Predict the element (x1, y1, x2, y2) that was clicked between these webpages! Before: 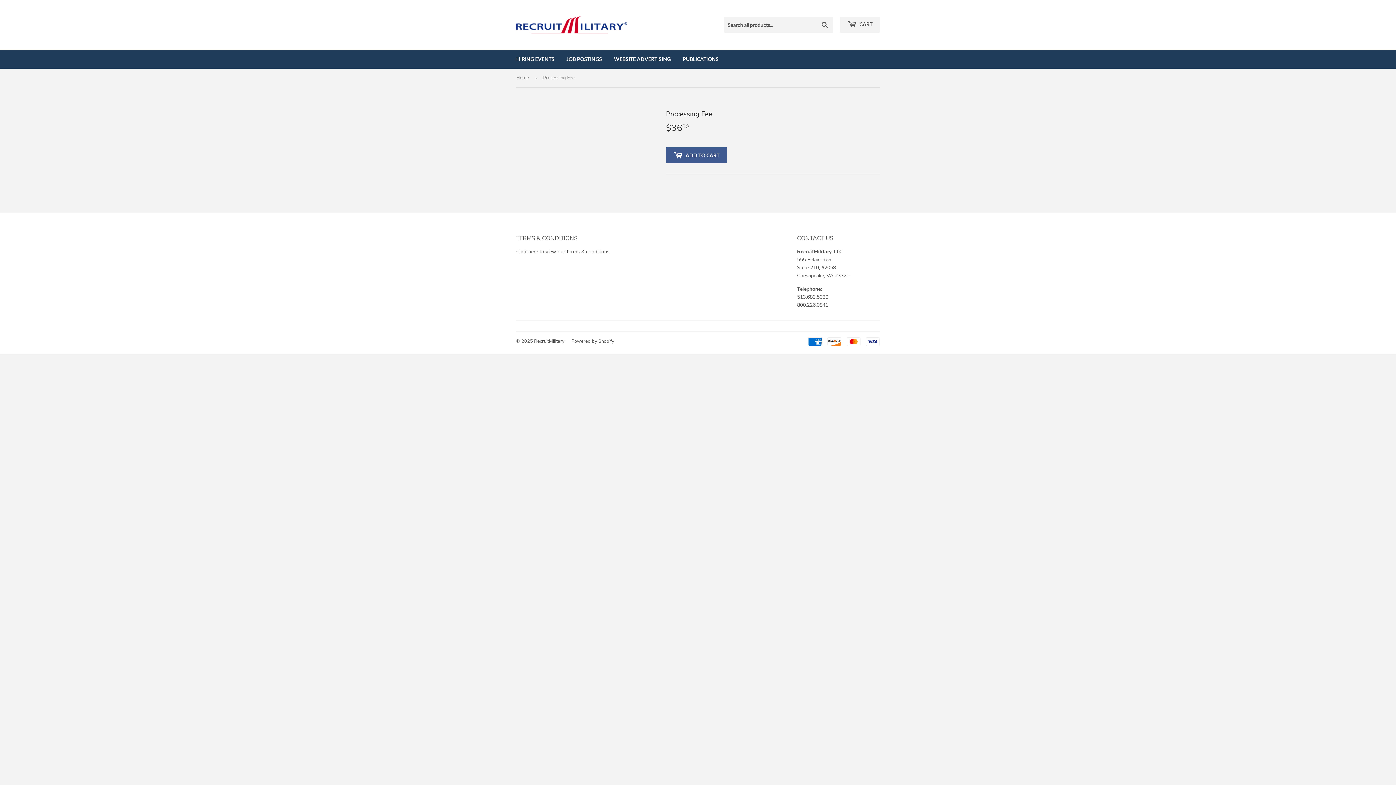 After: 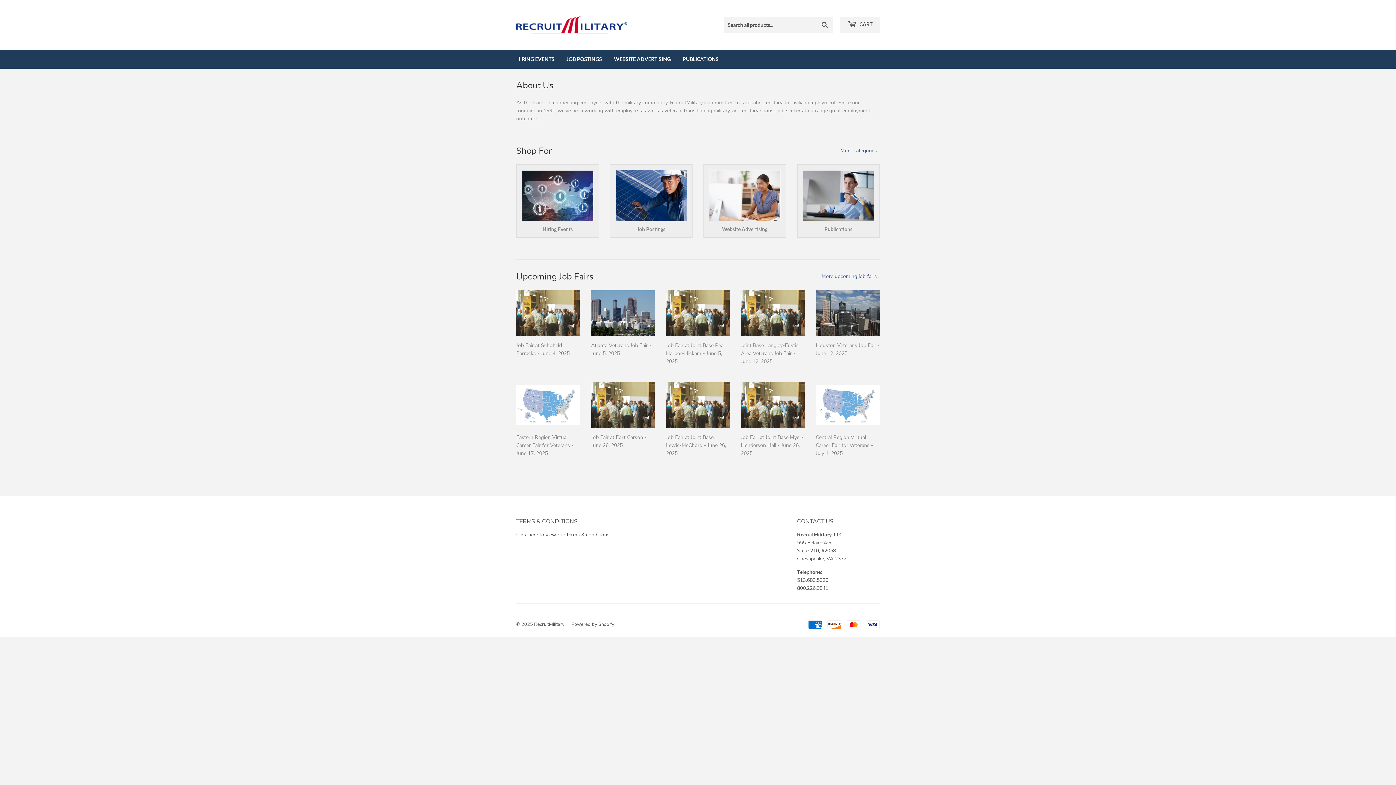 Action: bbox: (516, 16, 698, 33)